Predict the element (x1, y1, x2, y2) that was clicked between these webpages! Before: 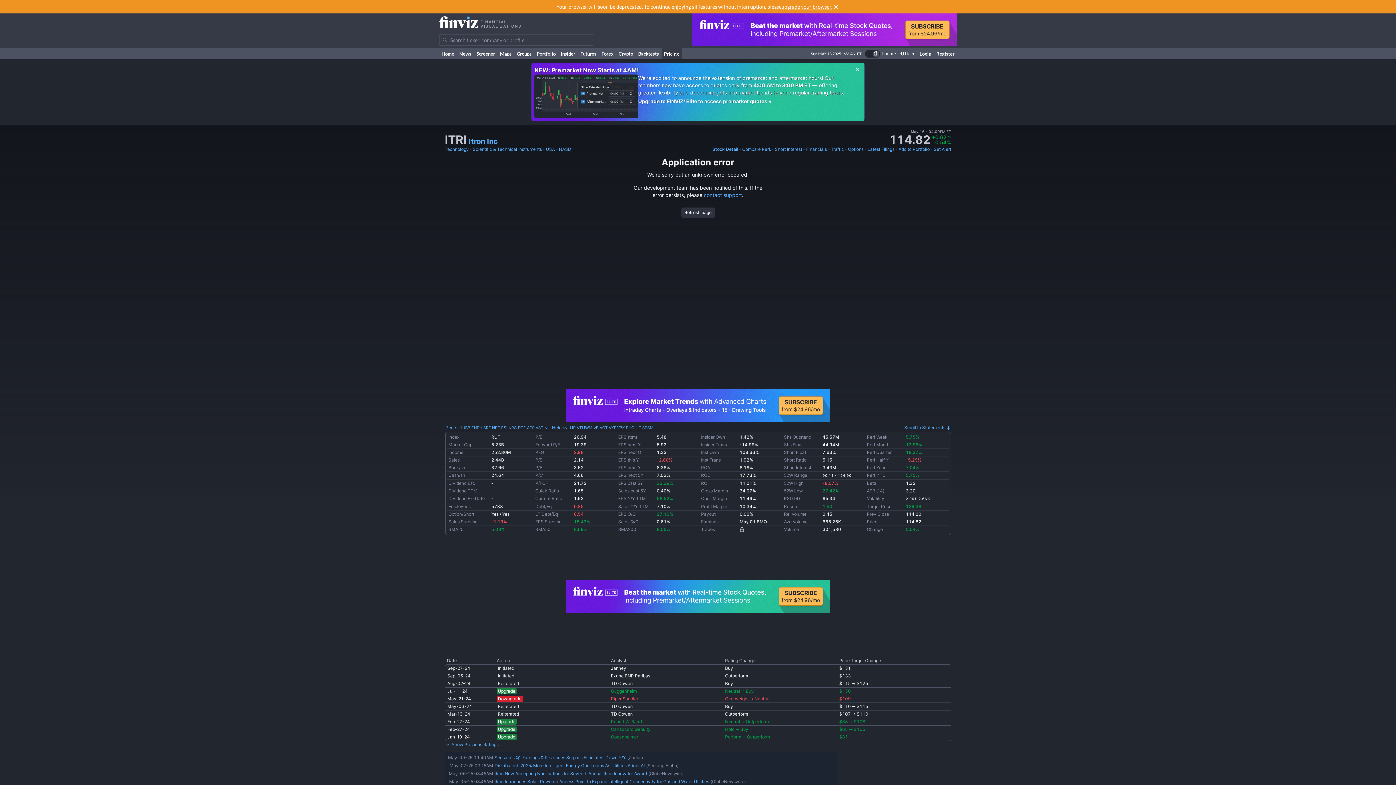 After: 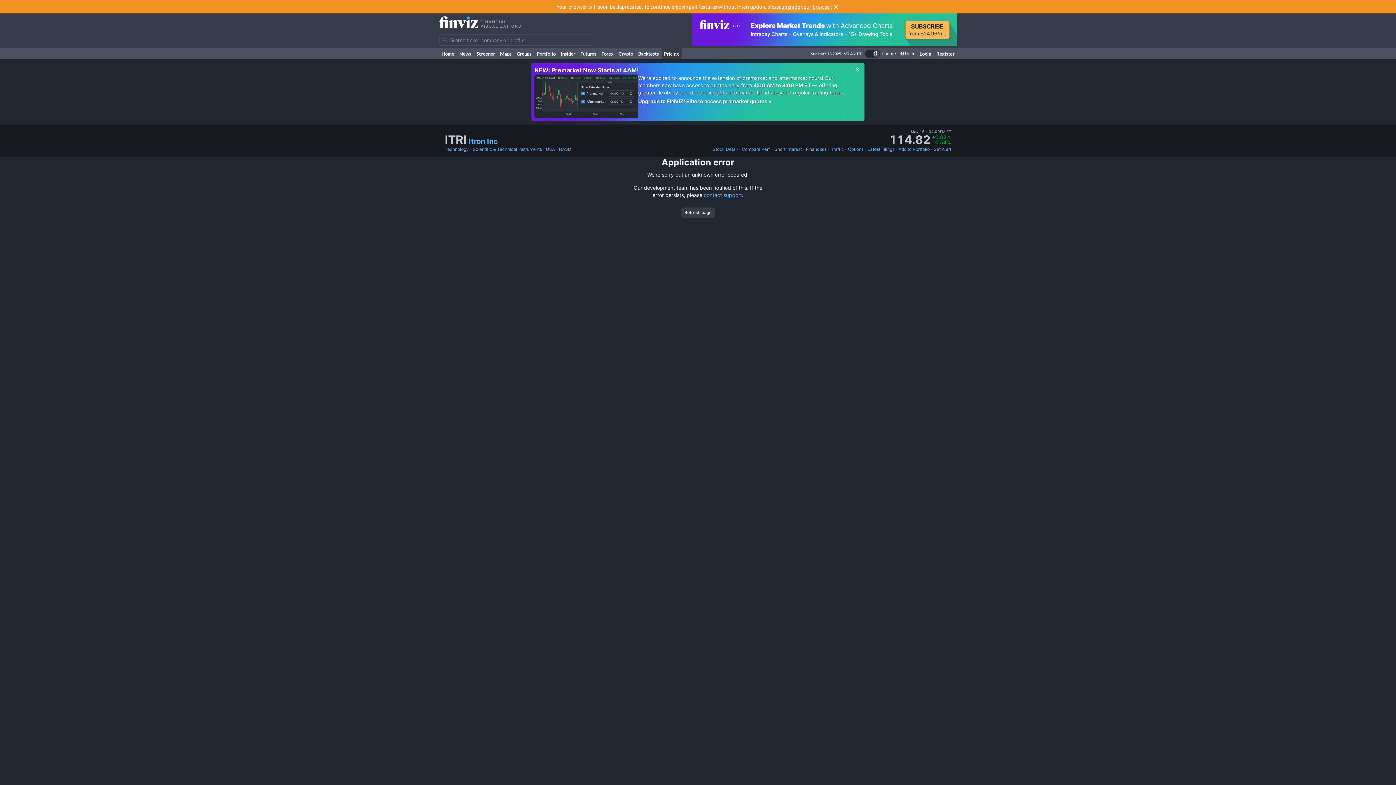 Action: label: Financials bbox: (806, 145, 827, 153)